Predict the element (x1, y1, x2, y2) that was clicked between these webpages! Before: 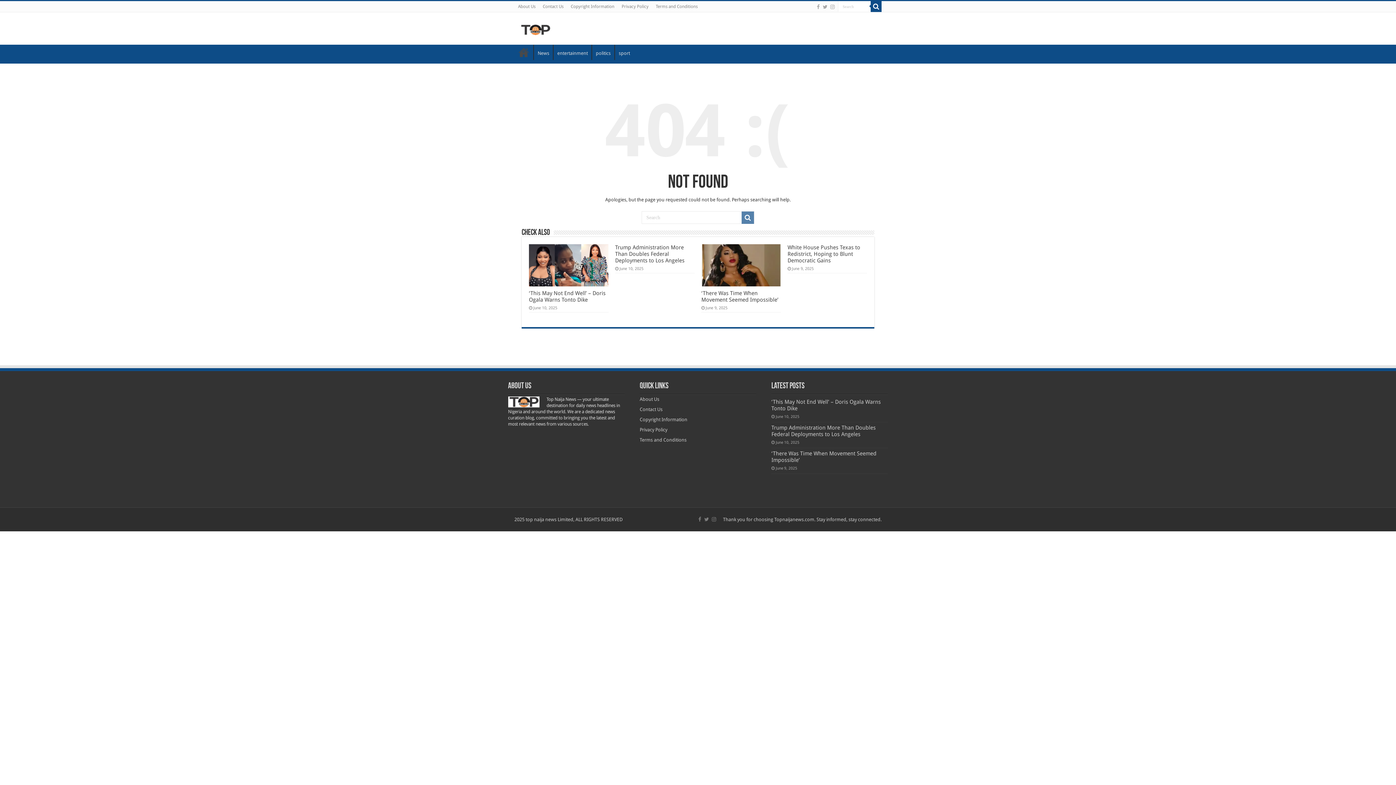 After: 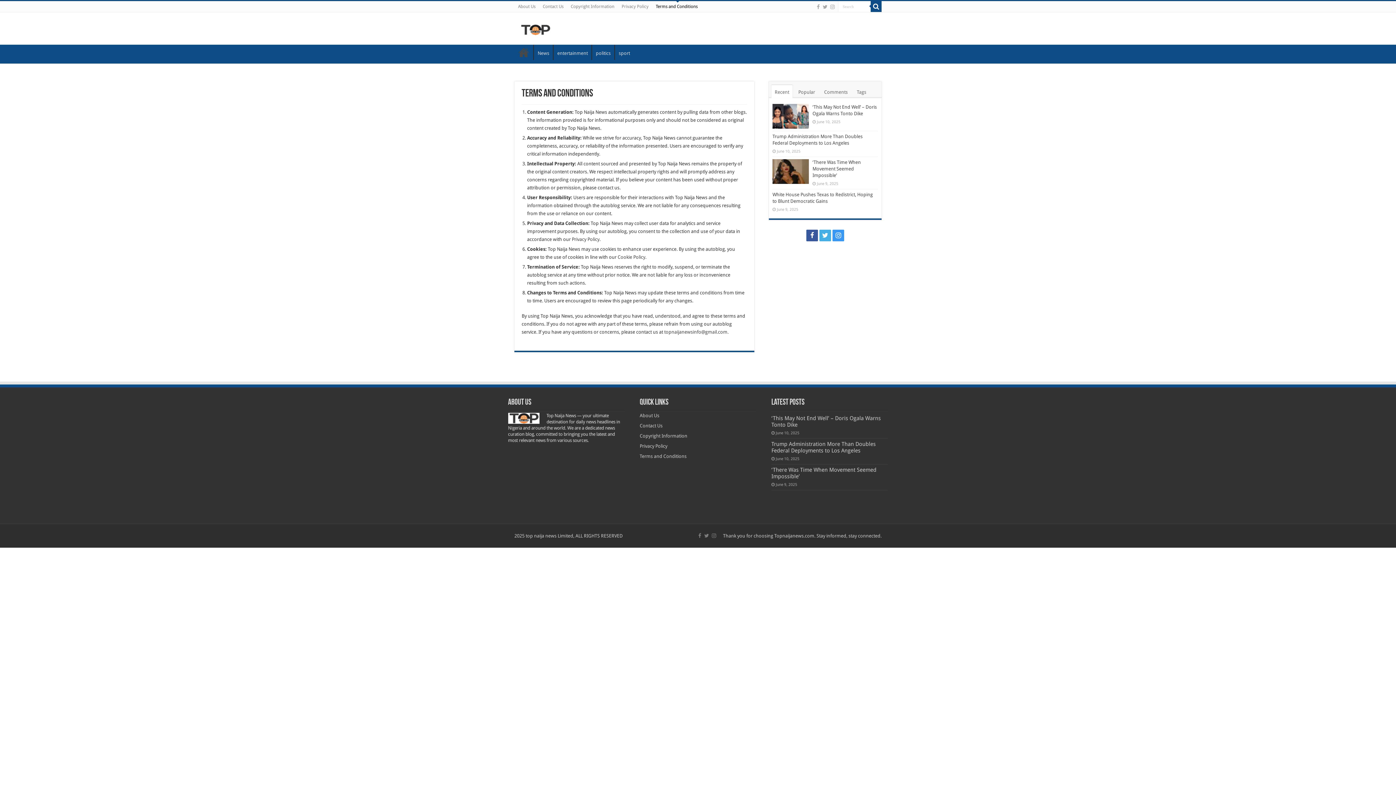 Action: bbox: (639, 437, 686, 443) label: Terms and Conditions